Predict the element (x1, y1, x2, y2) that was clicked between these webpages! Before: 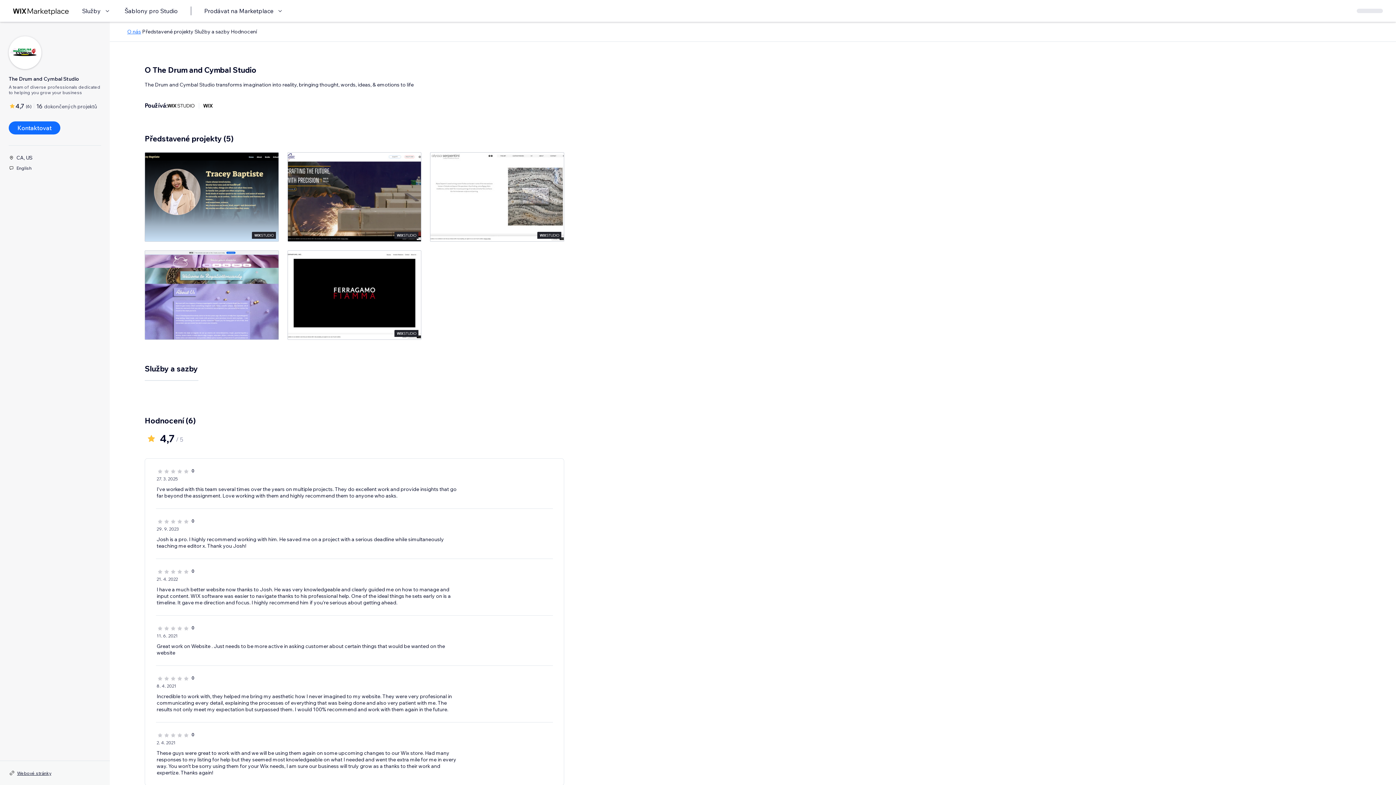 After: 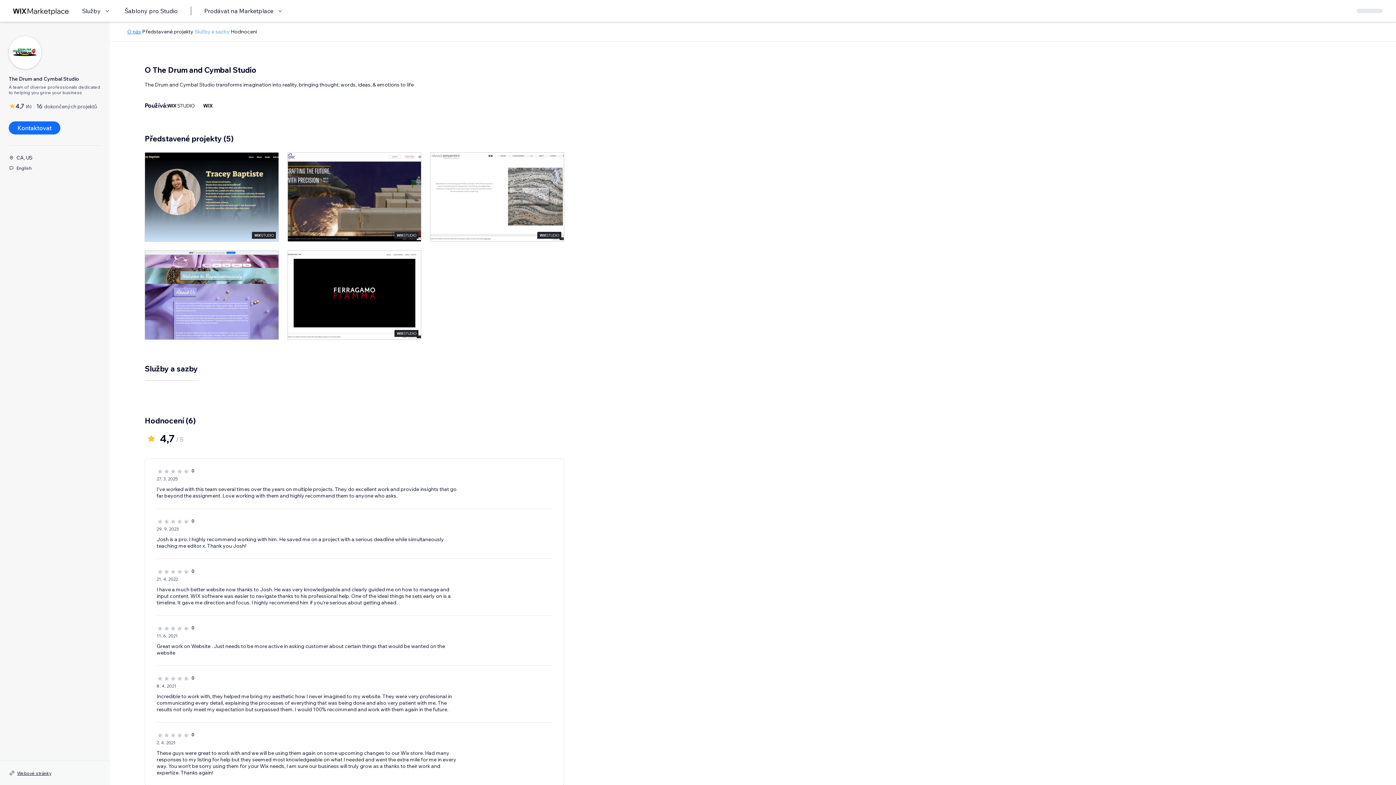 Action: label: Služby a sazby bbox: (194, 28, 229, 34)